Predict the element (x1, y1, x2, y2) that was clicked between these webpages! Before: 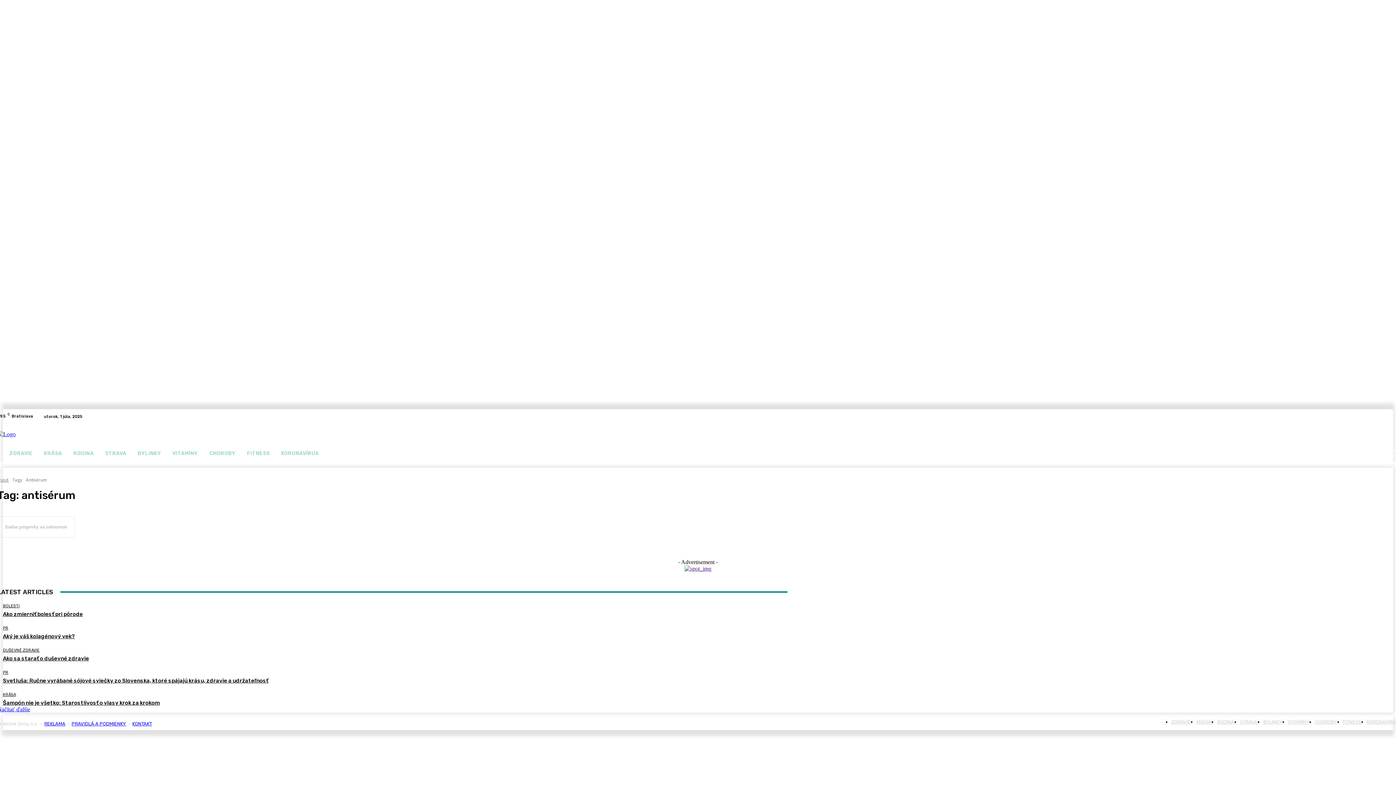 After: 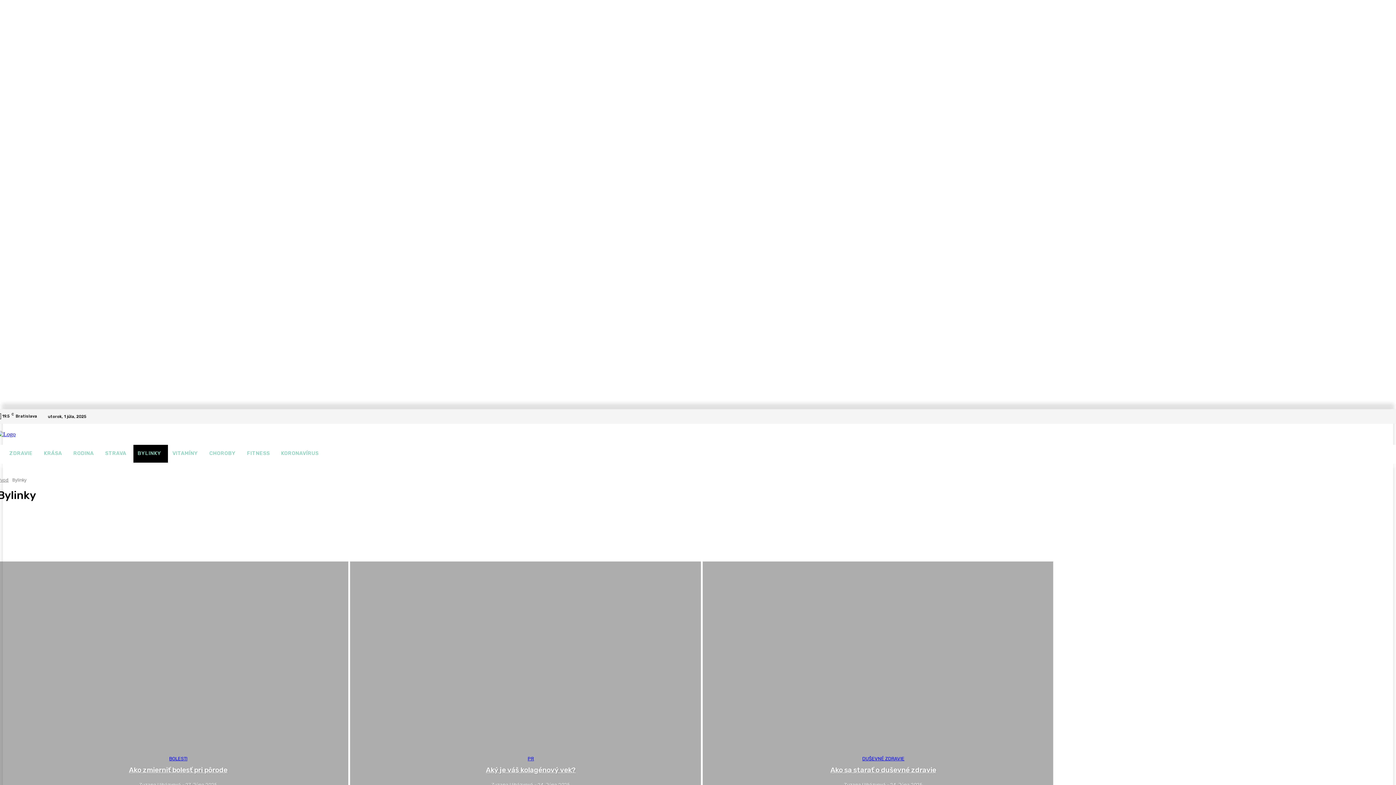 Action: label: BYLINKY bbox: (1263, 719, 1282, 725)